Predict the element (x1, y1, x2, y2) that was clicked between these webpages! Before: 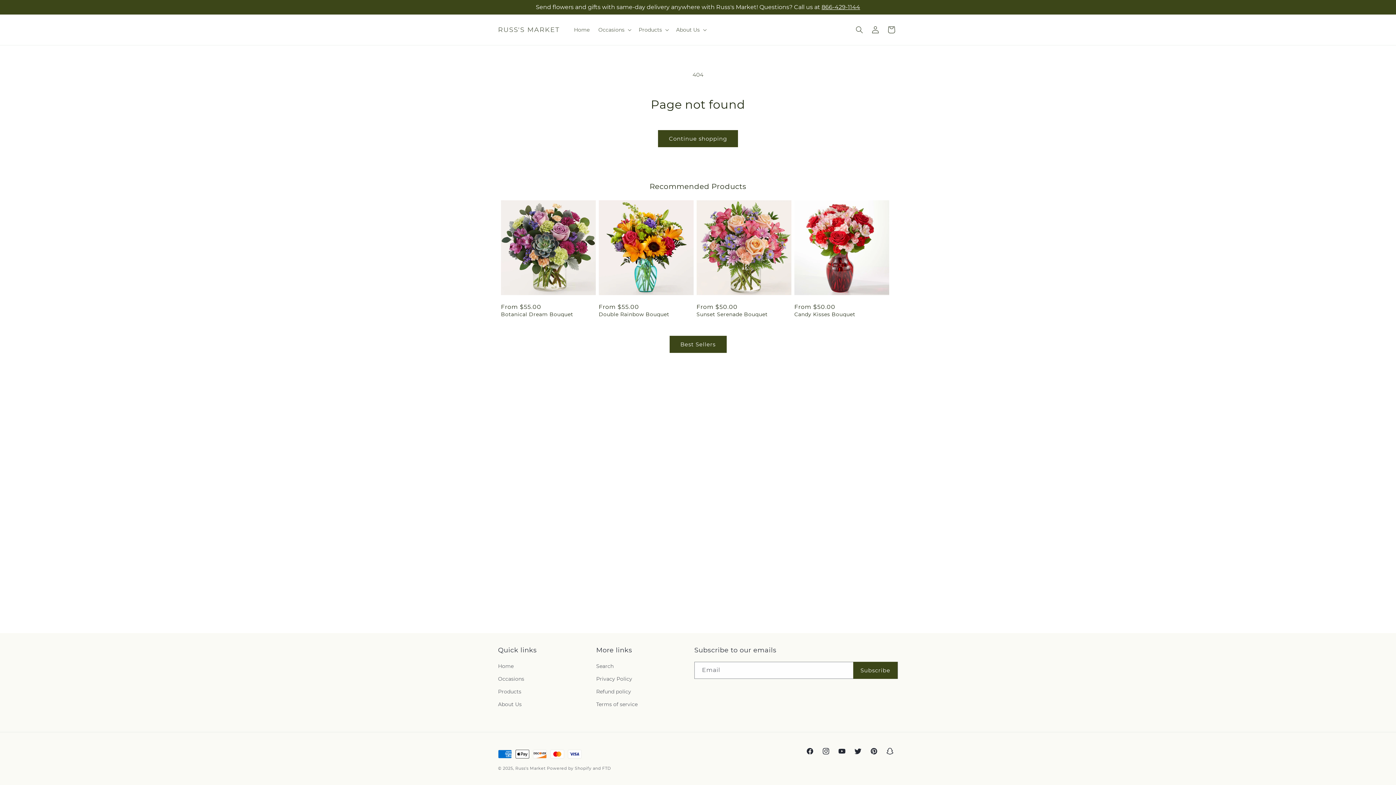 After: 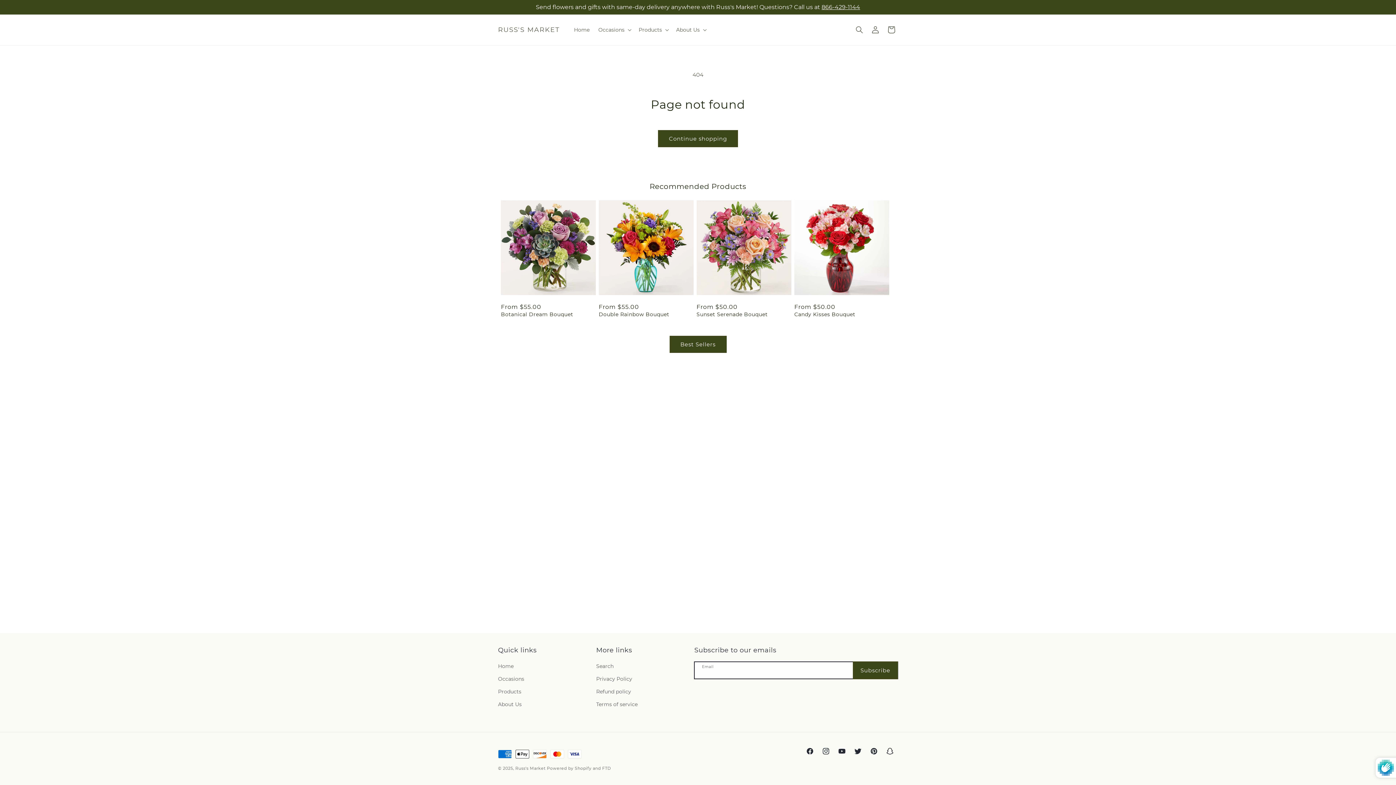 Action: label: Subscribe bbox: (853, 662, 897, 679)